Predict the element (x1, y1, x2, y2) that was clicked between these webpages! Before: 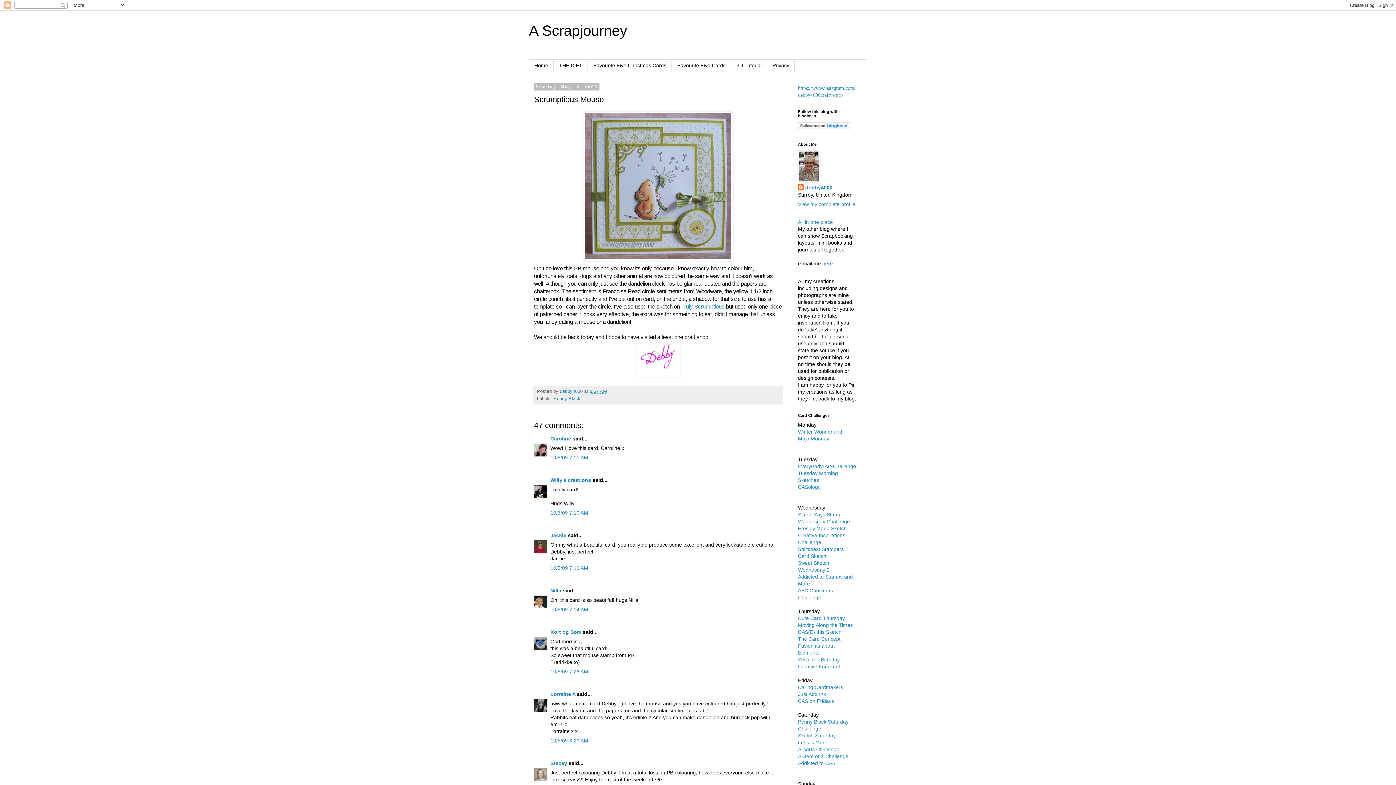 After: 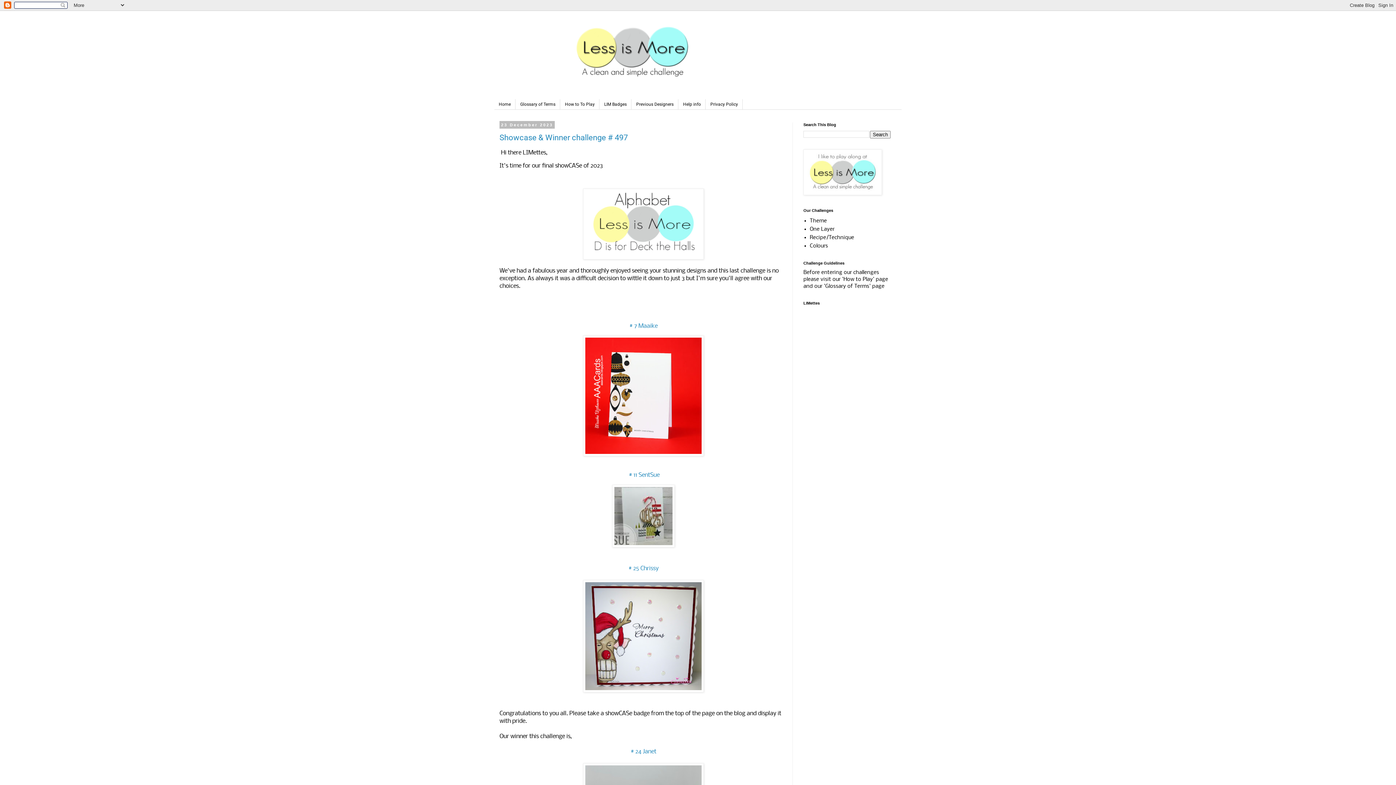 Action: label: Less is More bbox: (798, 739, 827, 745)